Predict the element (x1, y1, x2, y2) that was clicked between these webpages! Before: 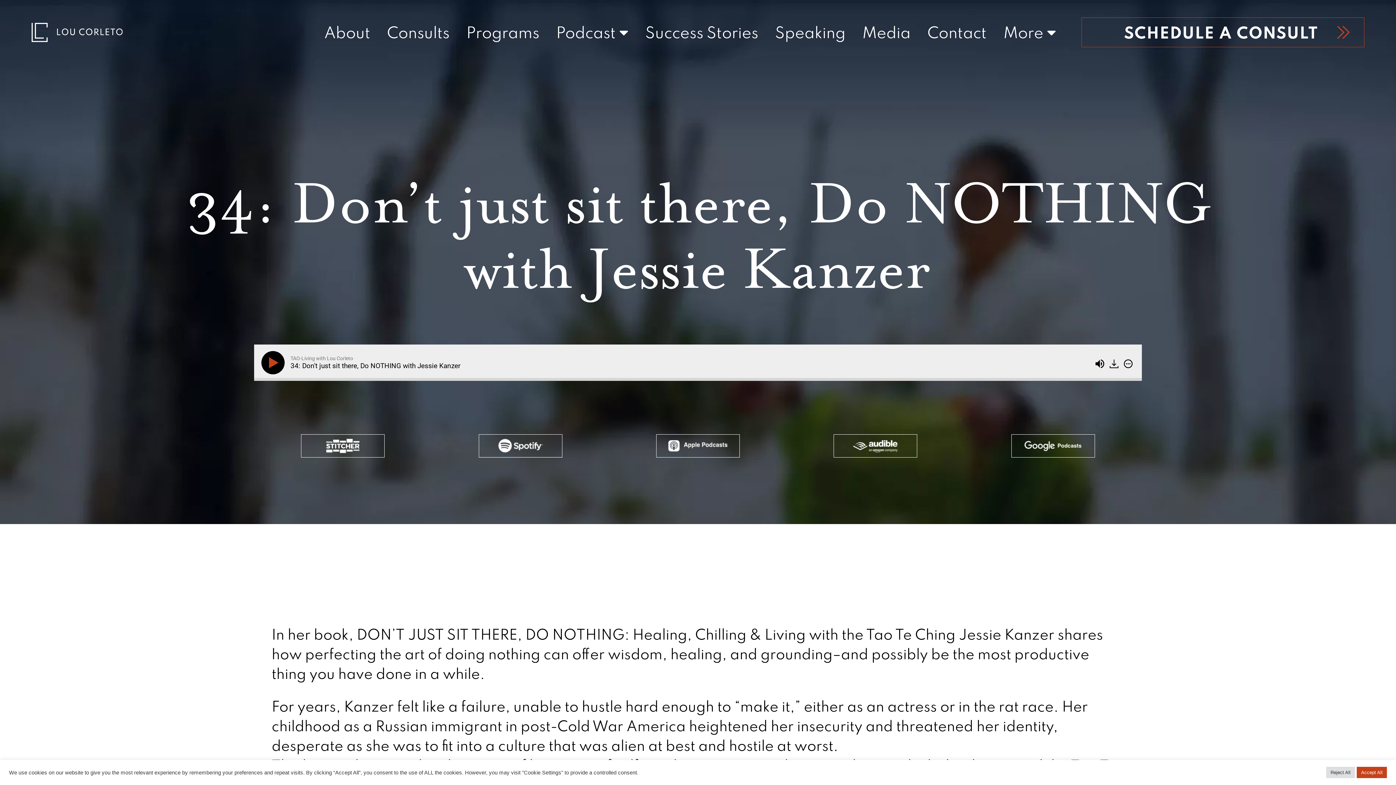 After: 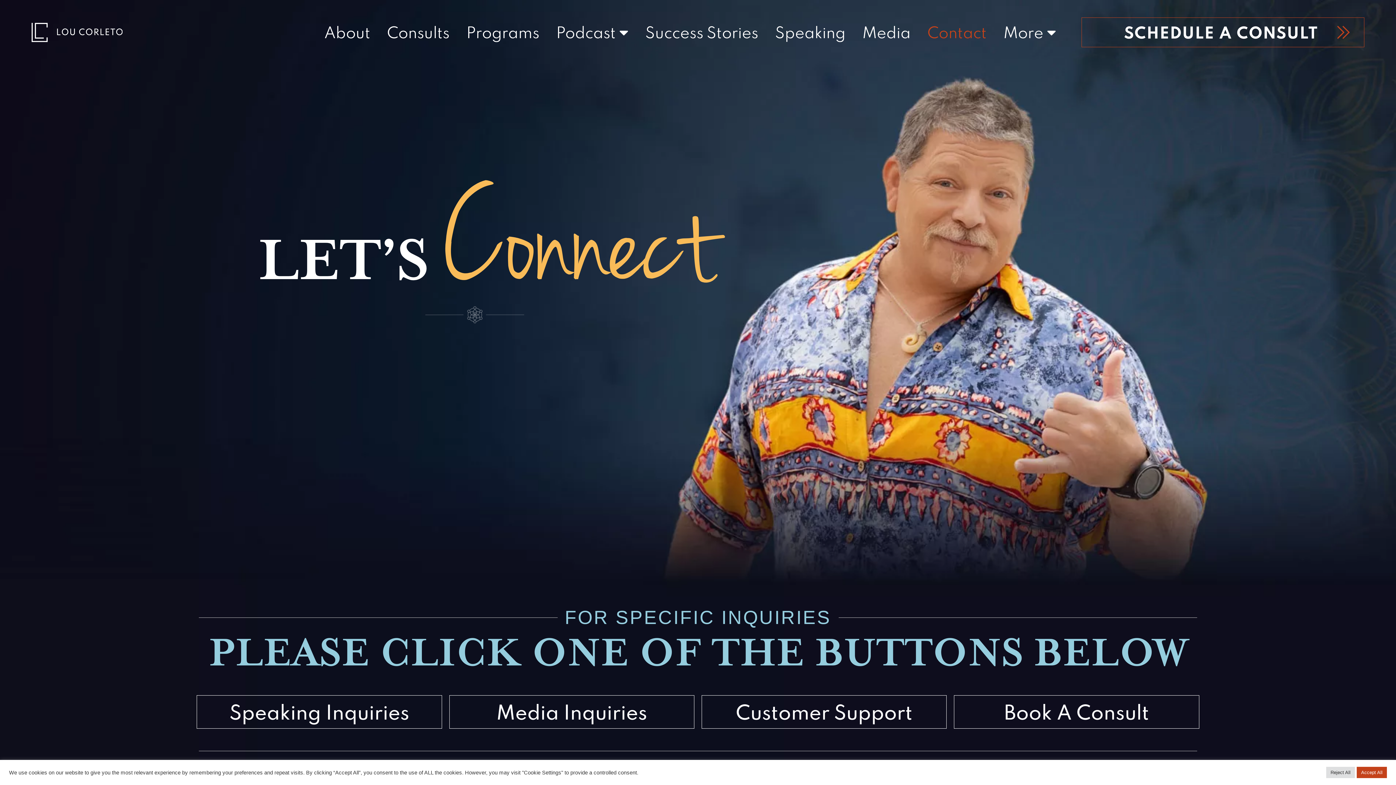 Action: bbox: (919, 25, 995, 39) label: Contact